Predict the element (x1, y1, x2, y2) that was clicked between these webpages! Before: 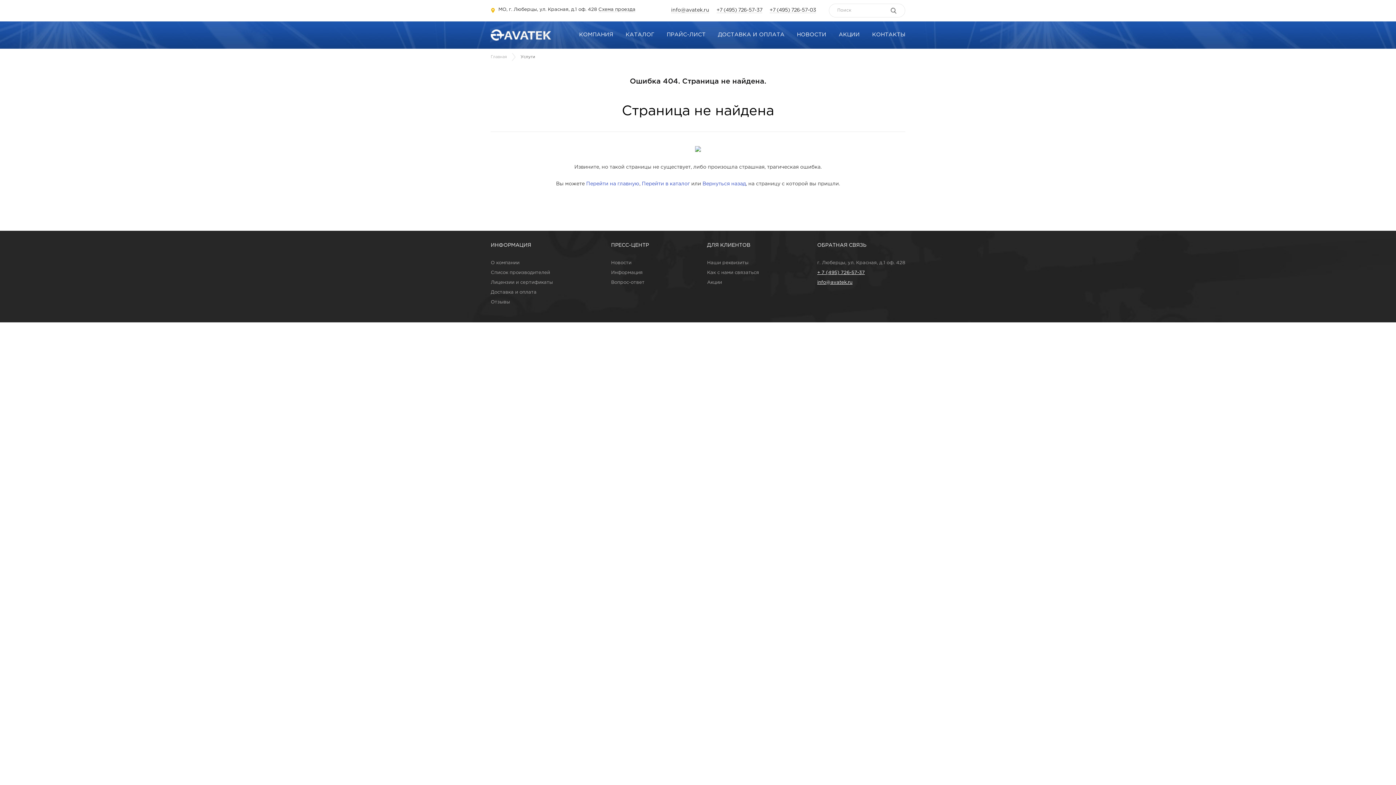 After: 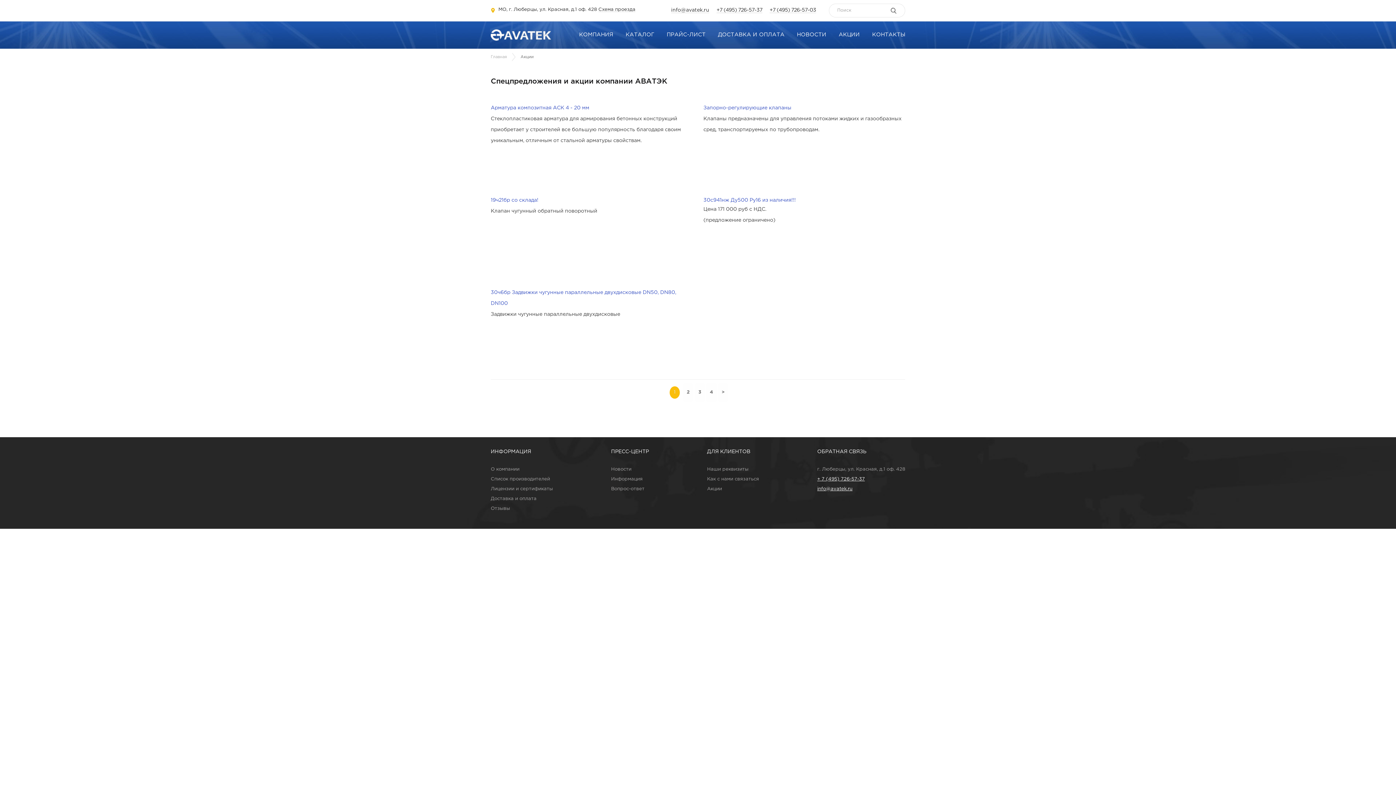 Action: label: Акции bbox: (707, 280, 759, 285)